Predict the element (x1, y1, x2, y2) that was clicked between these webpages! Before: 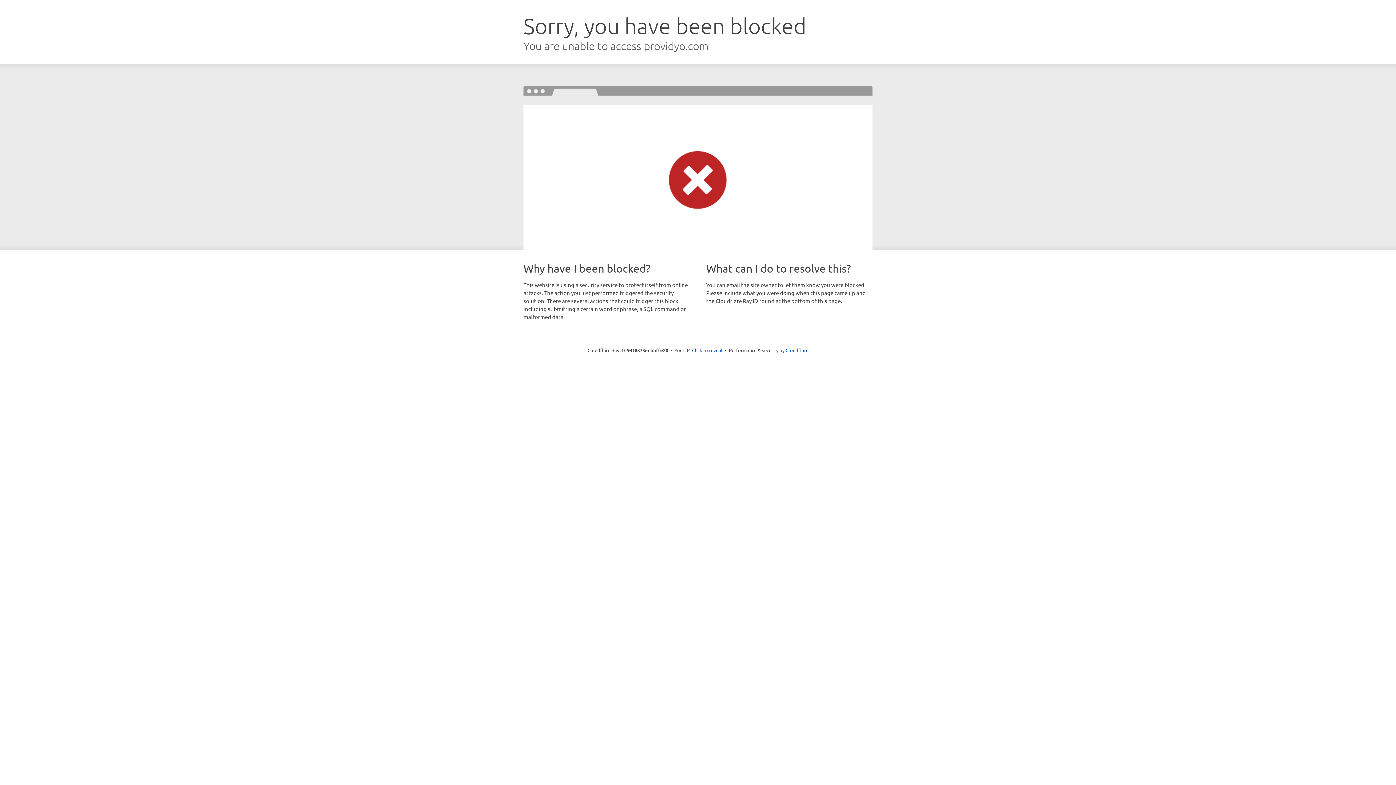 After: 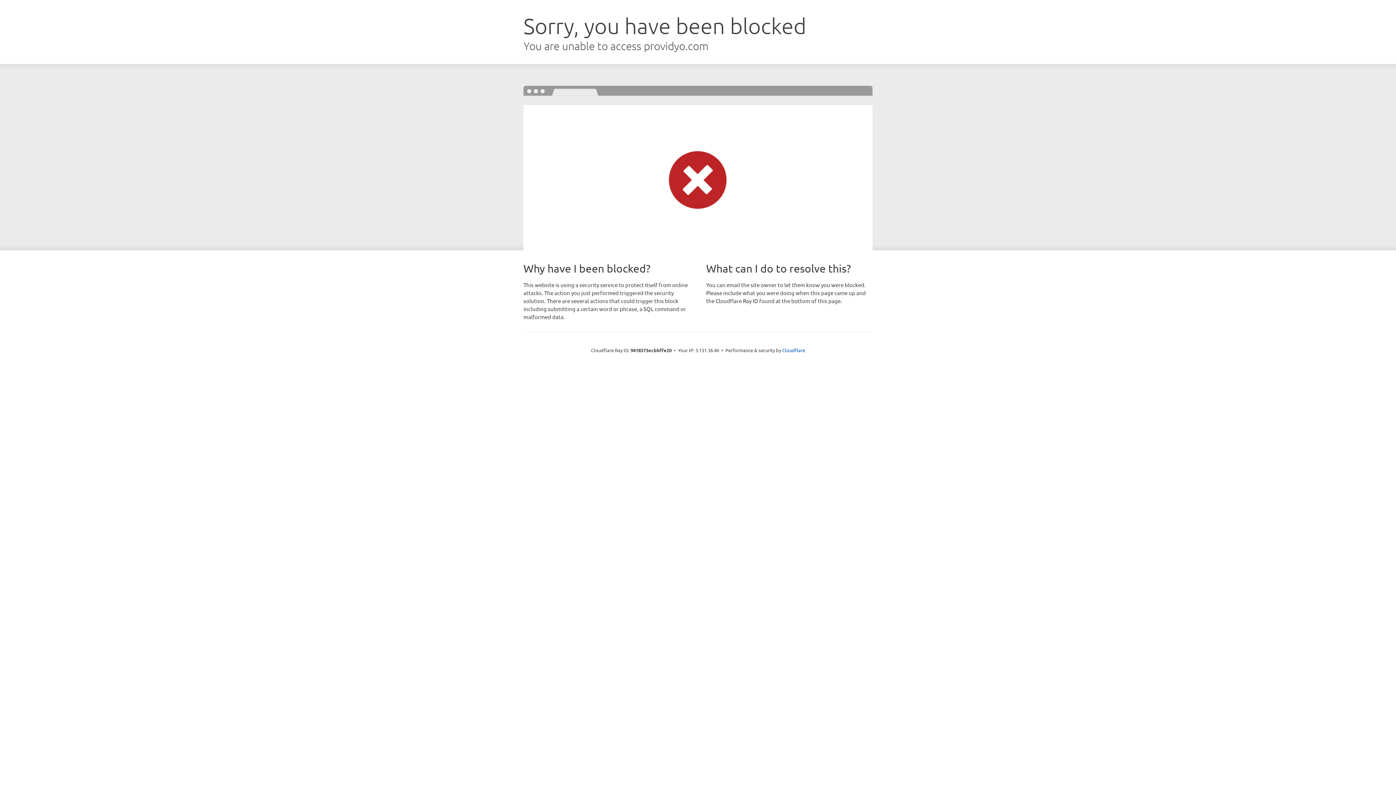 Action: bbox: (692, 346, 722, 353) label: Click to reveal